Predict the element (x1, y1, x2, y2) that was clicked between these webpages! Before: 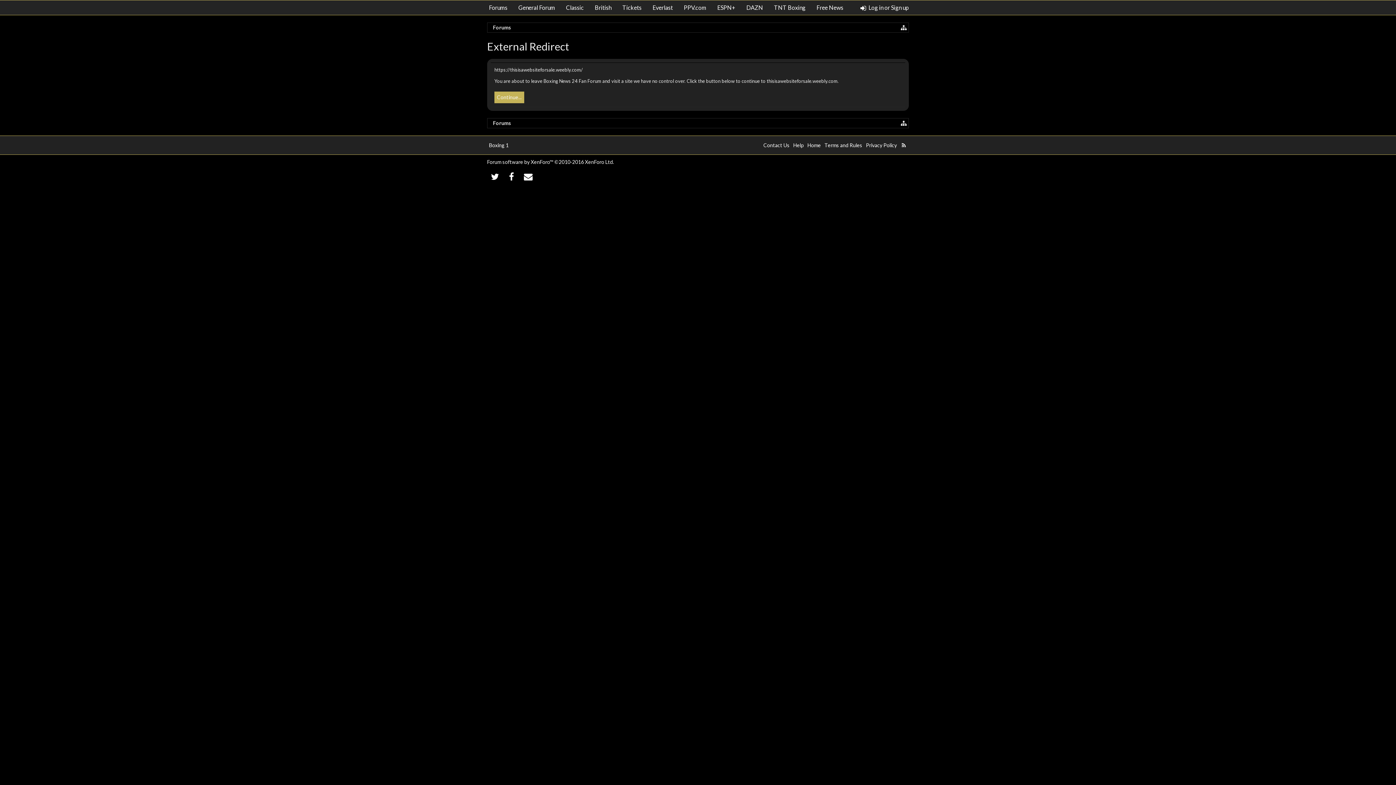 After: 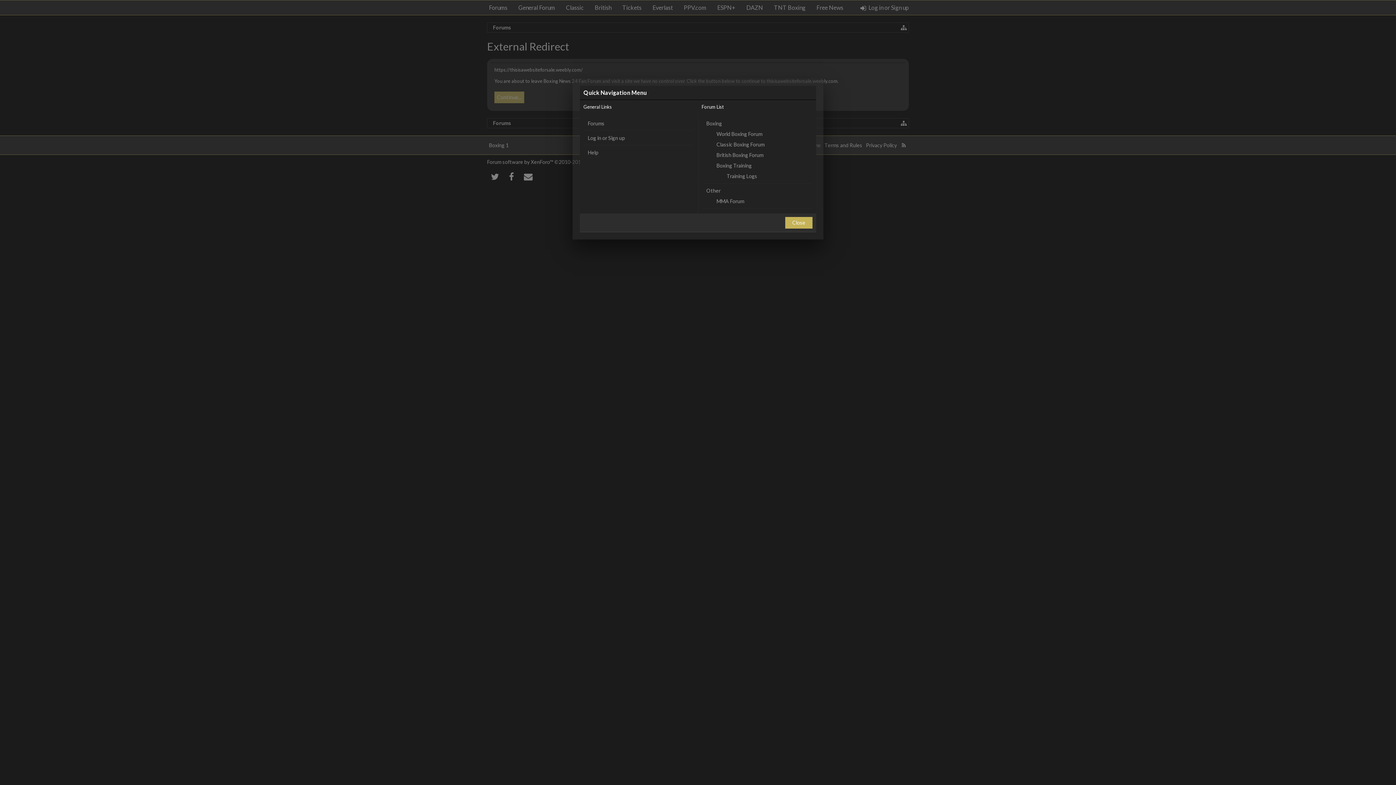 Action: bbox: (901, 118, 906, 128)